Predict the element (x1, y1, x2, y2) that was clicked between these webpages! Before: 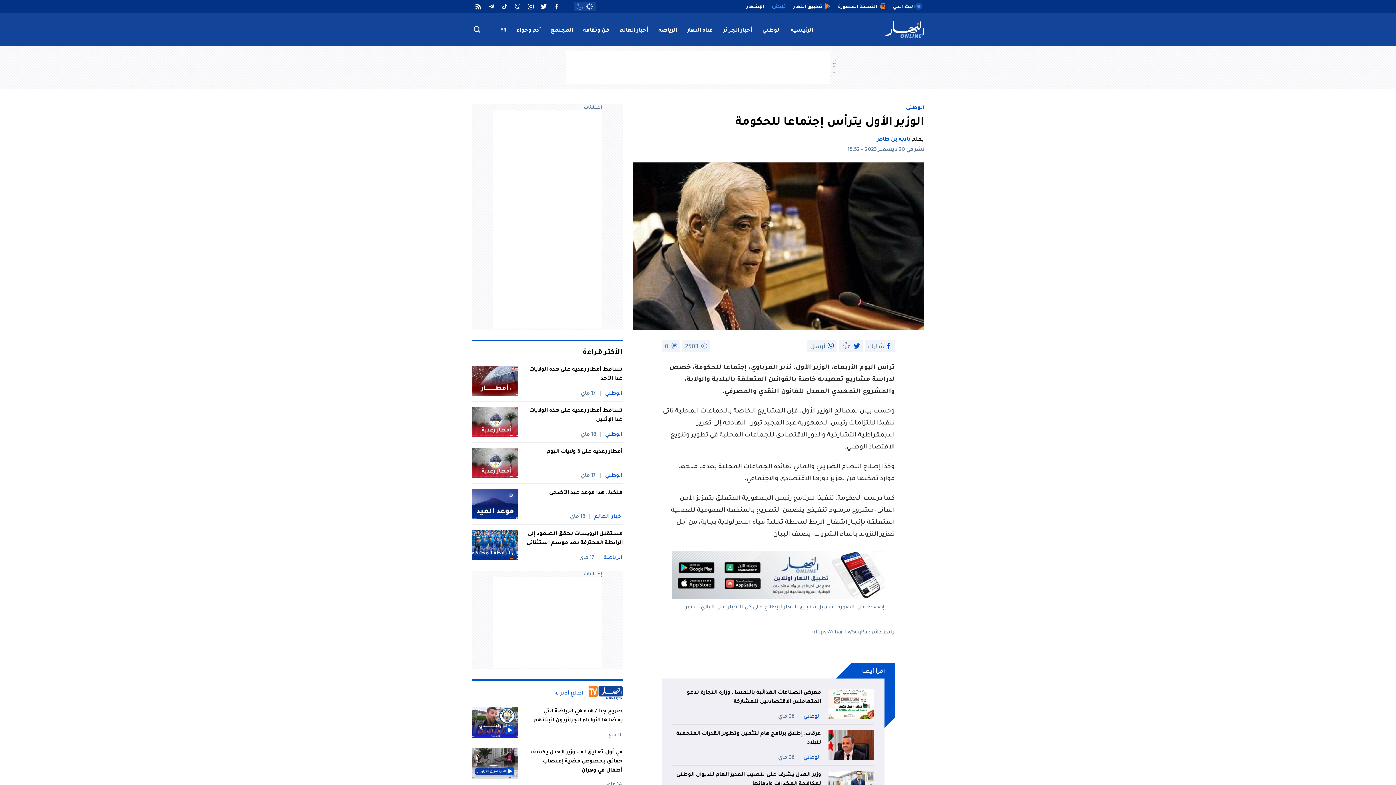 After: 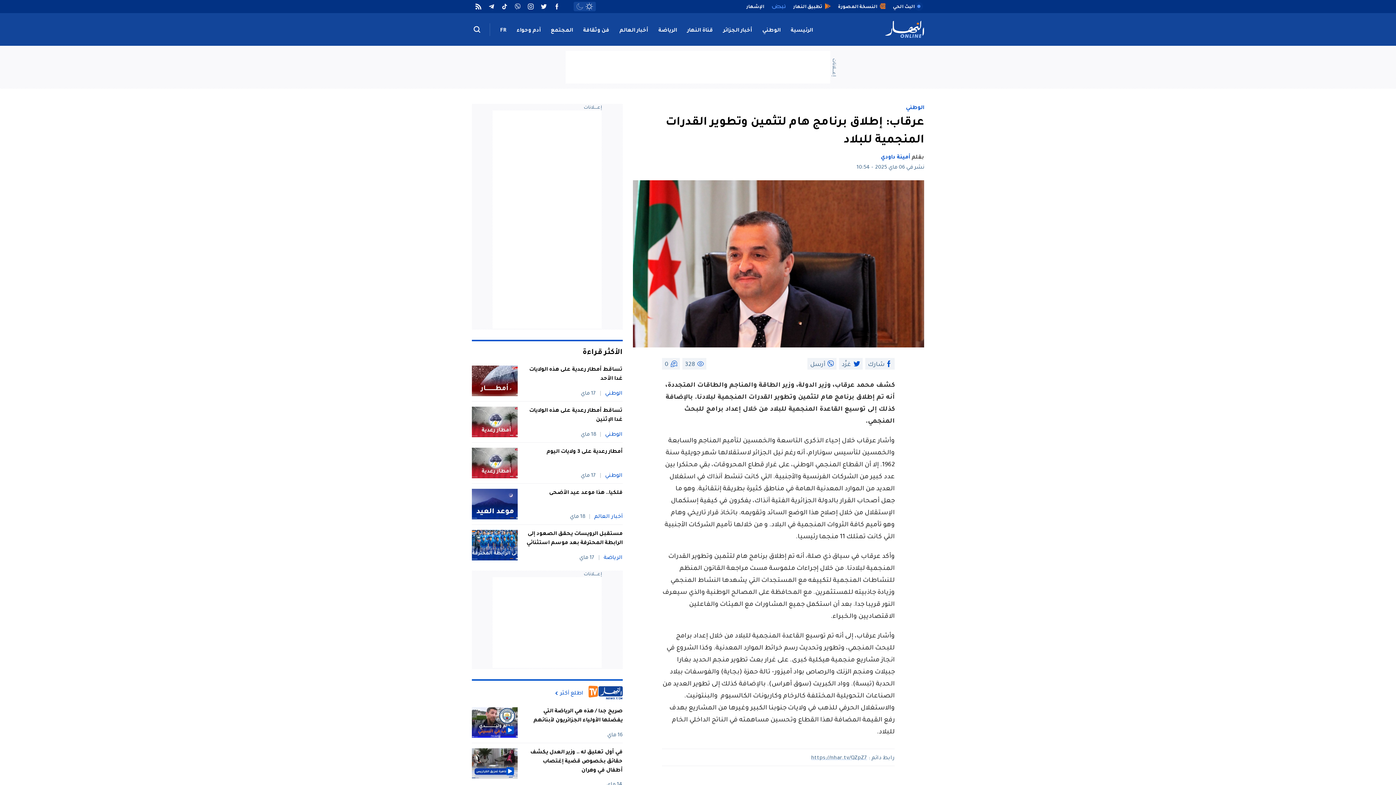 Action: bbox: (828, 730, 874, 760)